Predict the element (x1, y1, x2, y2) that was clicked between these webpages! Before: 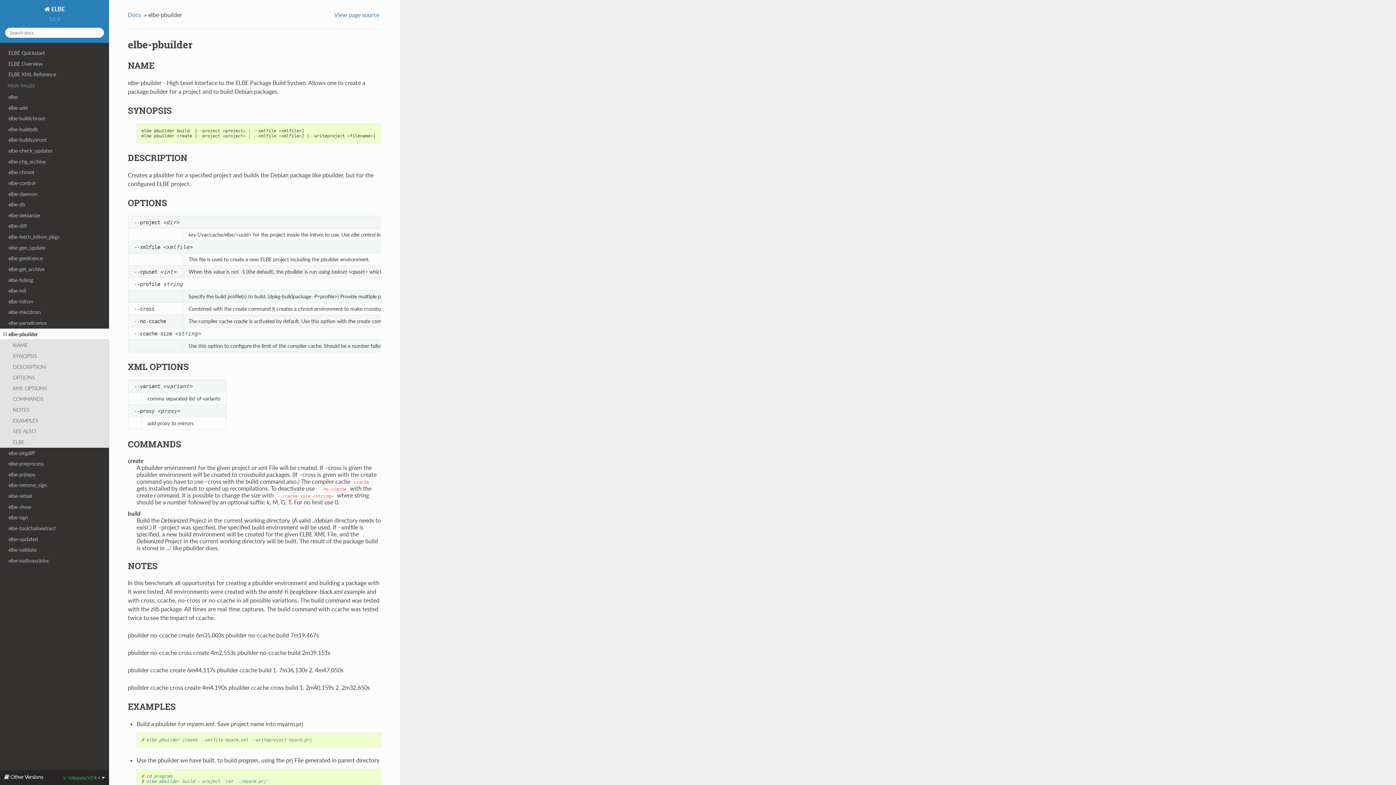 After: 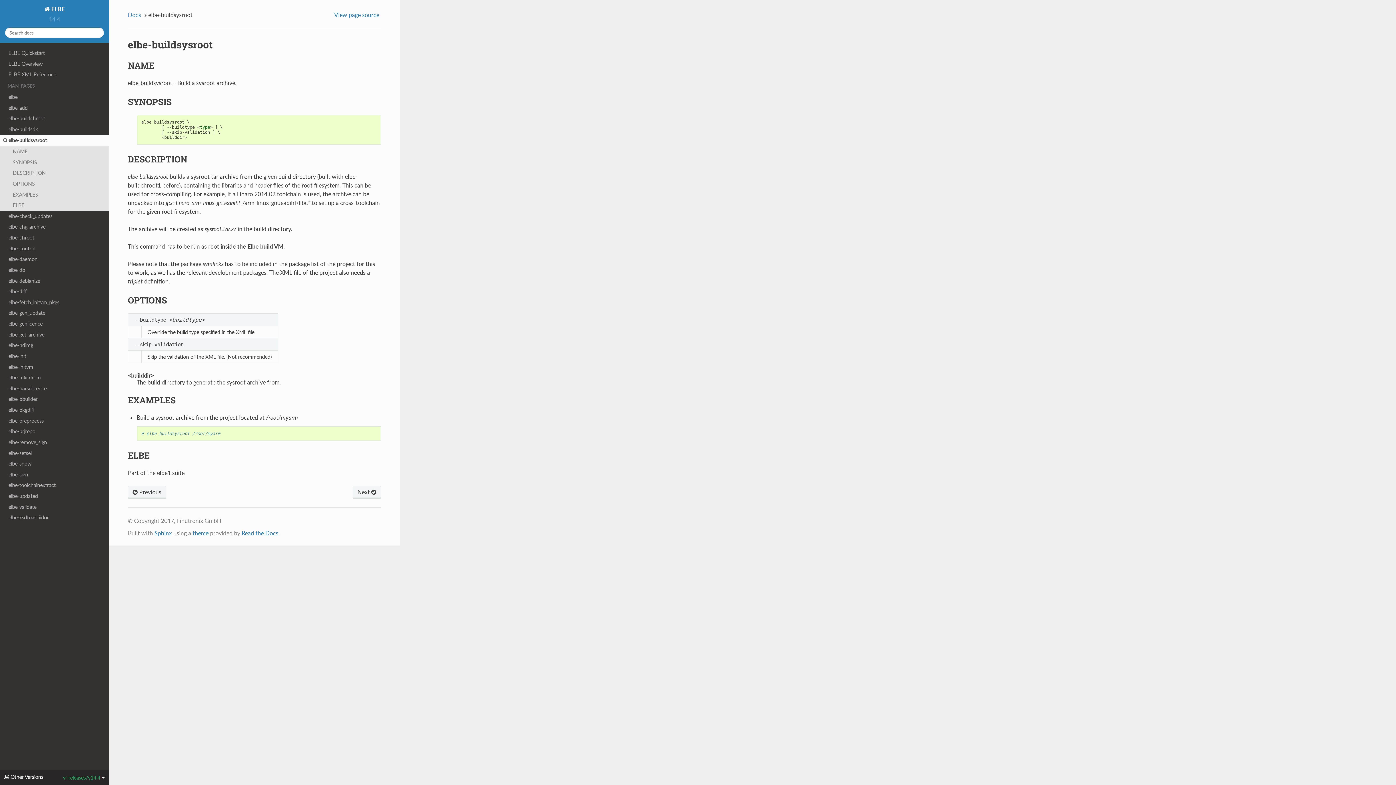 Action: label: elbe-buildsysroot bbox: (0, 134, 109, 145)